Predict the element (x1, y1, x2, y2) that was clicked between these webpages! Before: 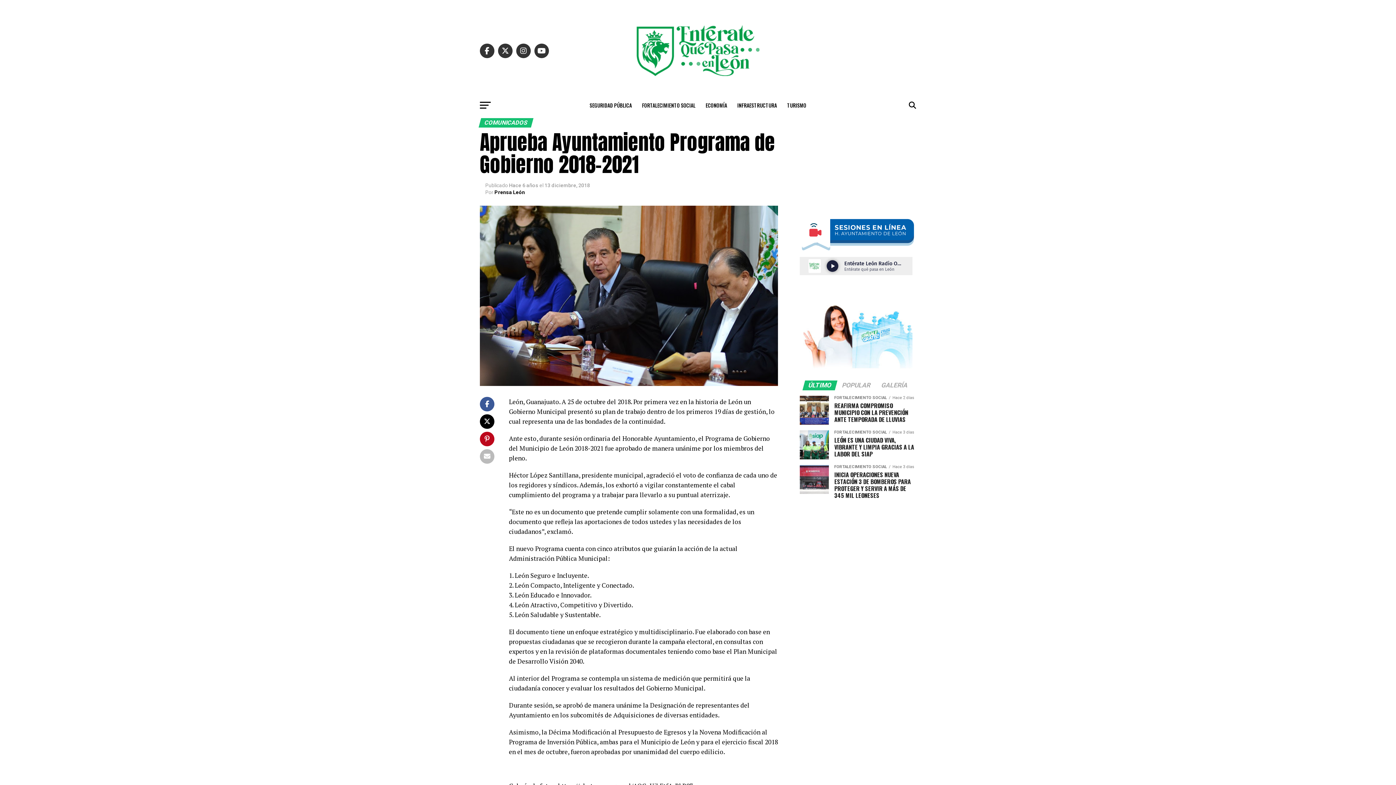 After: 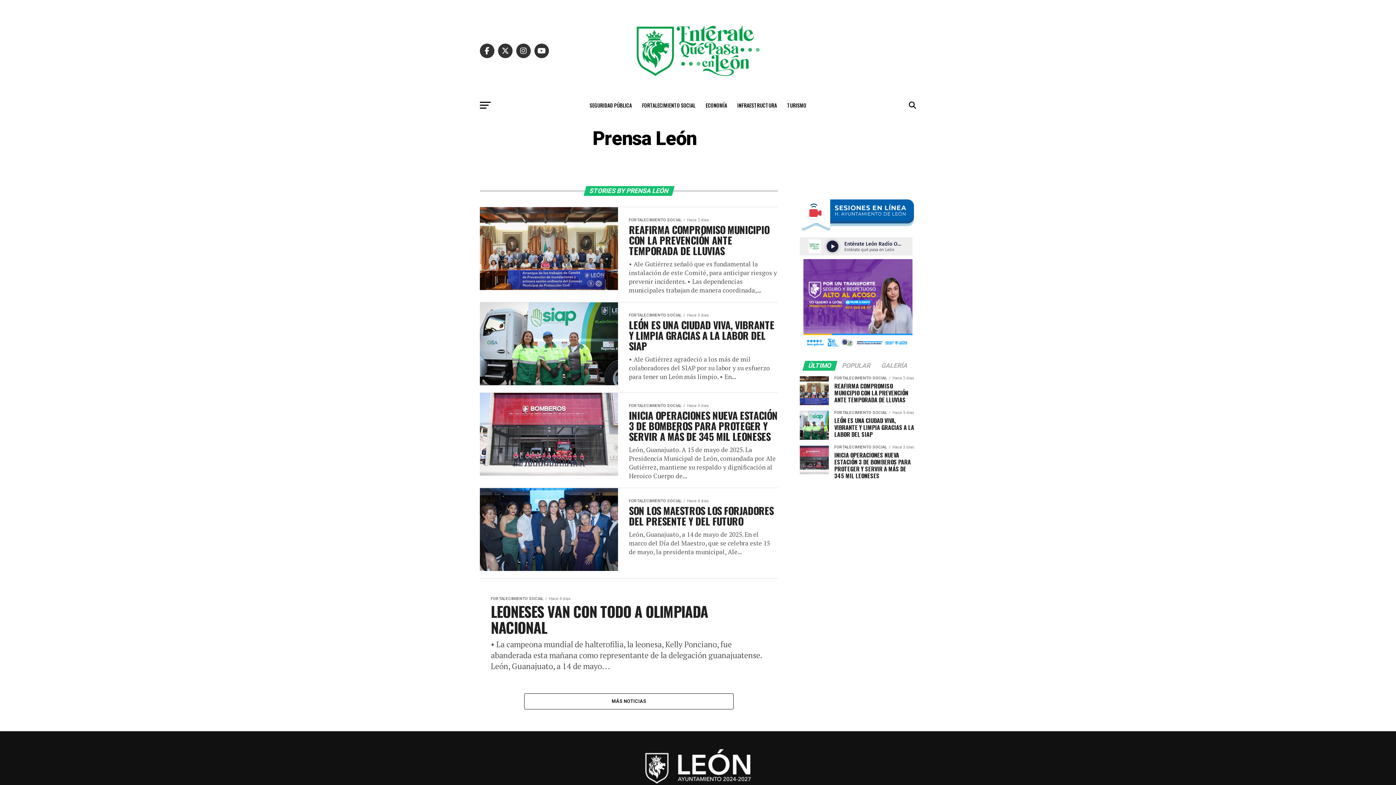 Action: bbox: (494, 189, 525, 195) label: Prensa León